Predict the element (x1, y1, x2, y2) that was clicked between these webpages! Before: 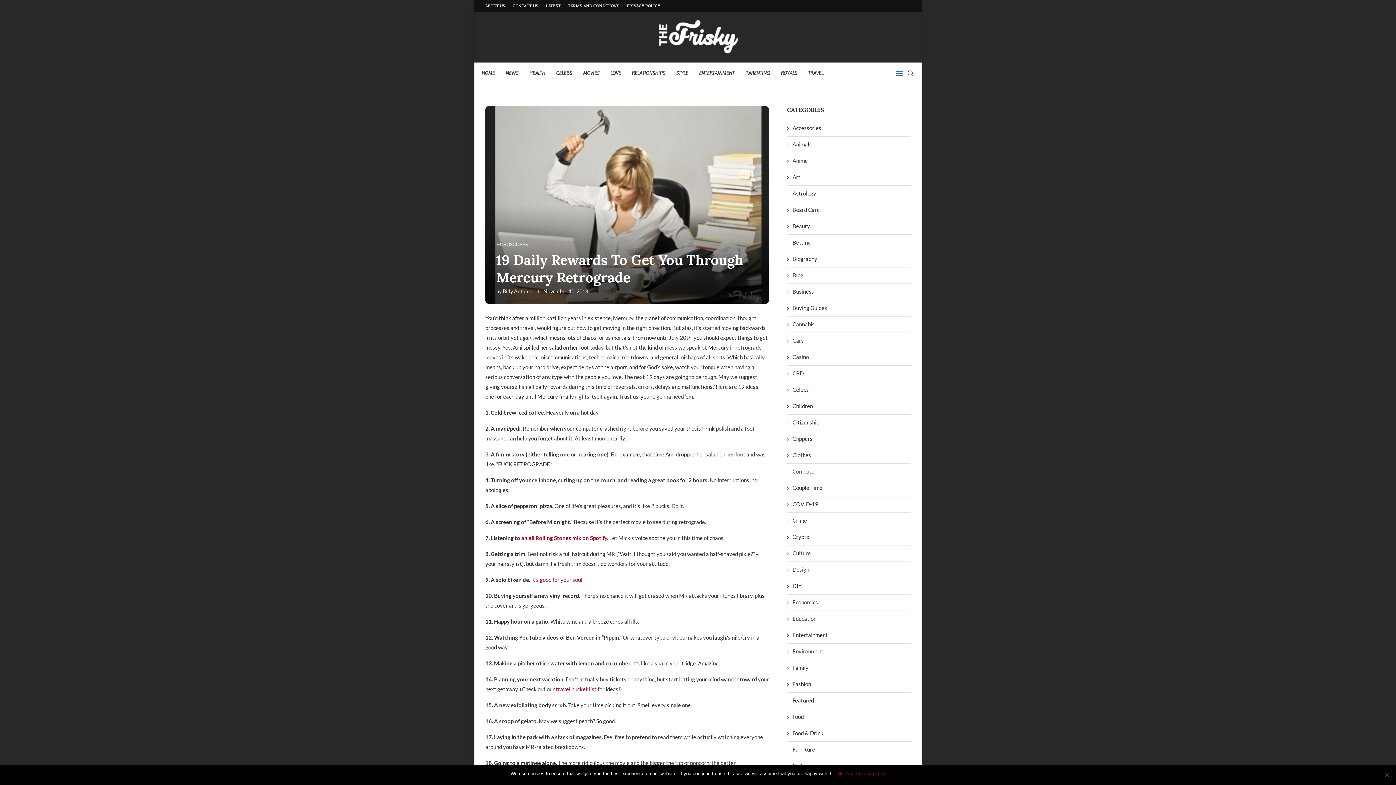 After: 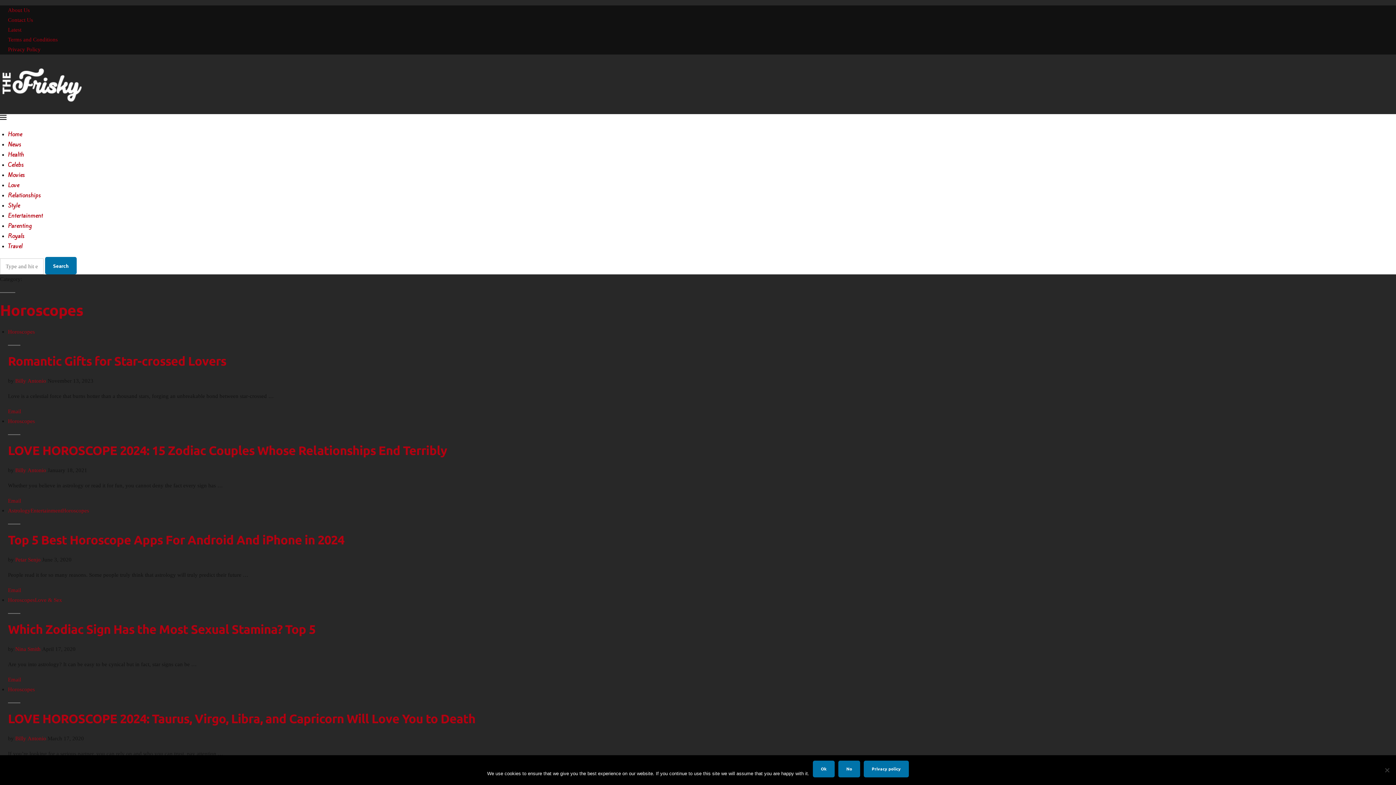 Action: bbox: (496, 241, 528, 247) label: HOROSCOPES